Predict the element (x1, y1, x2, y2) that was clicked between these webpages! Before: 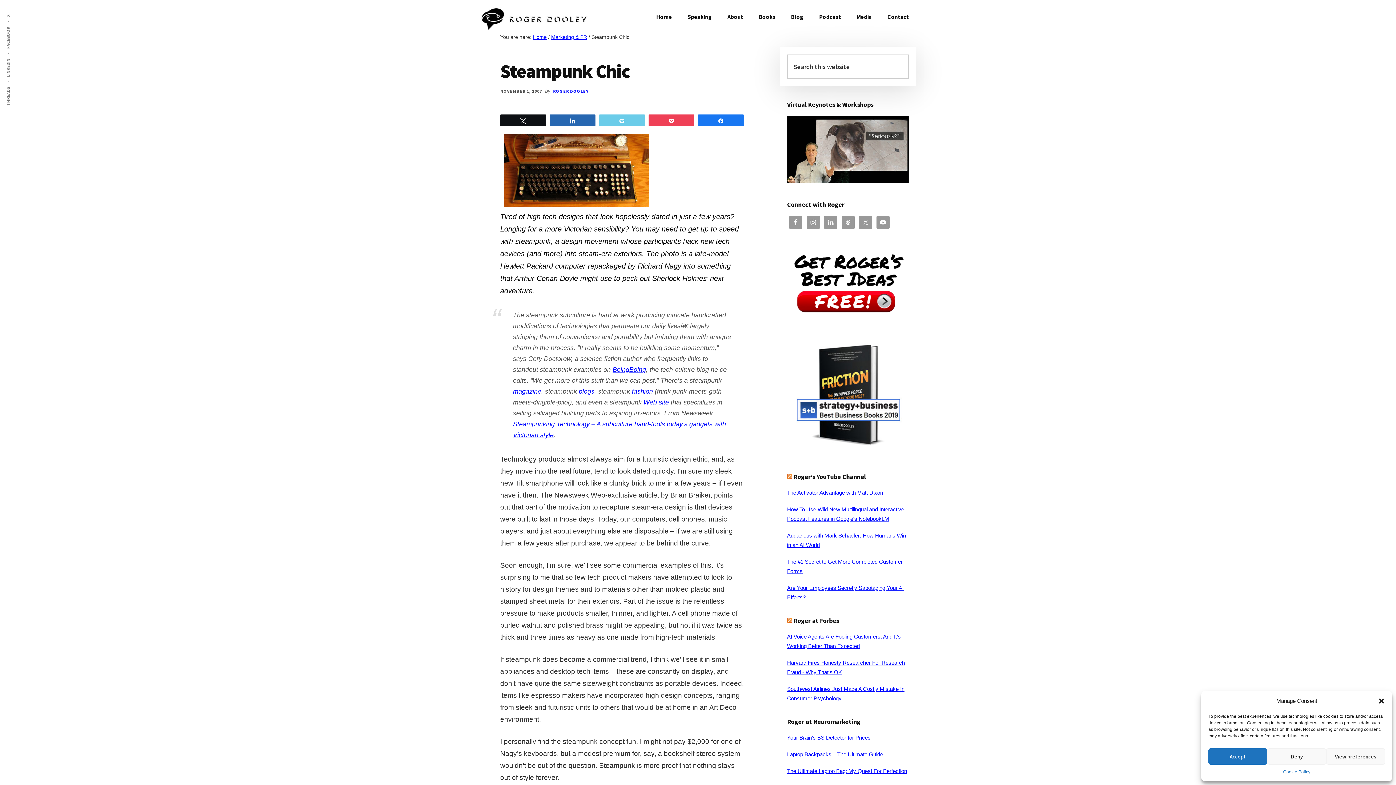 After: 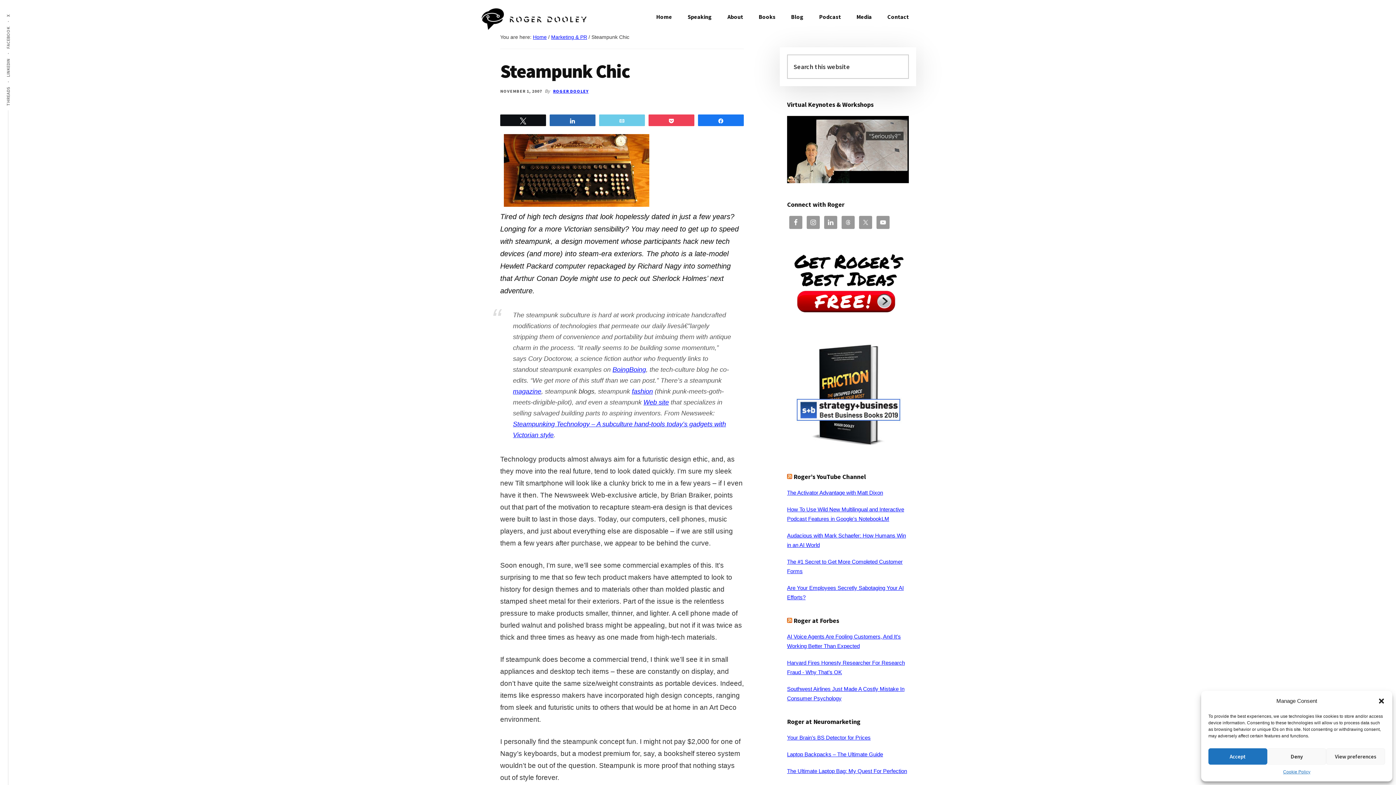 Action: bbox: (578, 388, 594, 395) label: blogs